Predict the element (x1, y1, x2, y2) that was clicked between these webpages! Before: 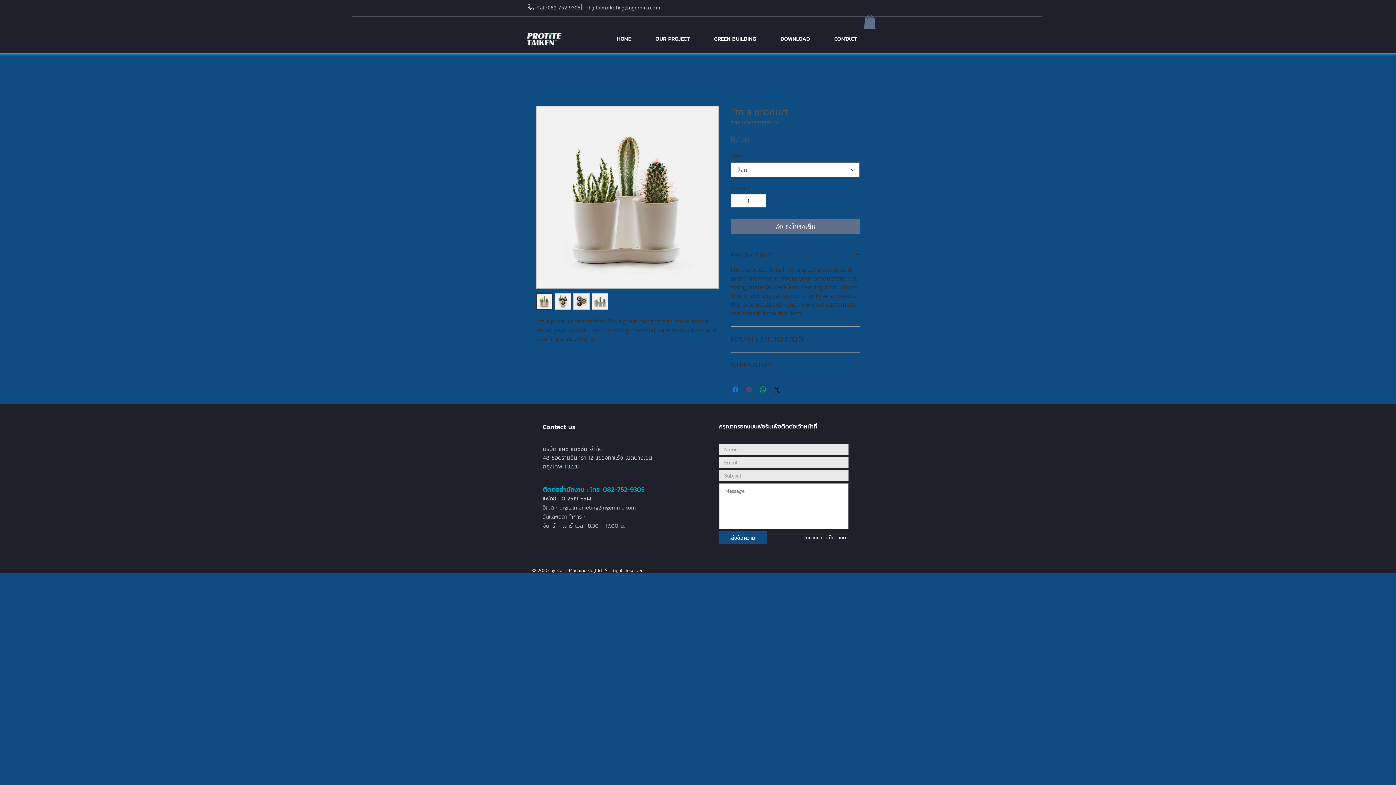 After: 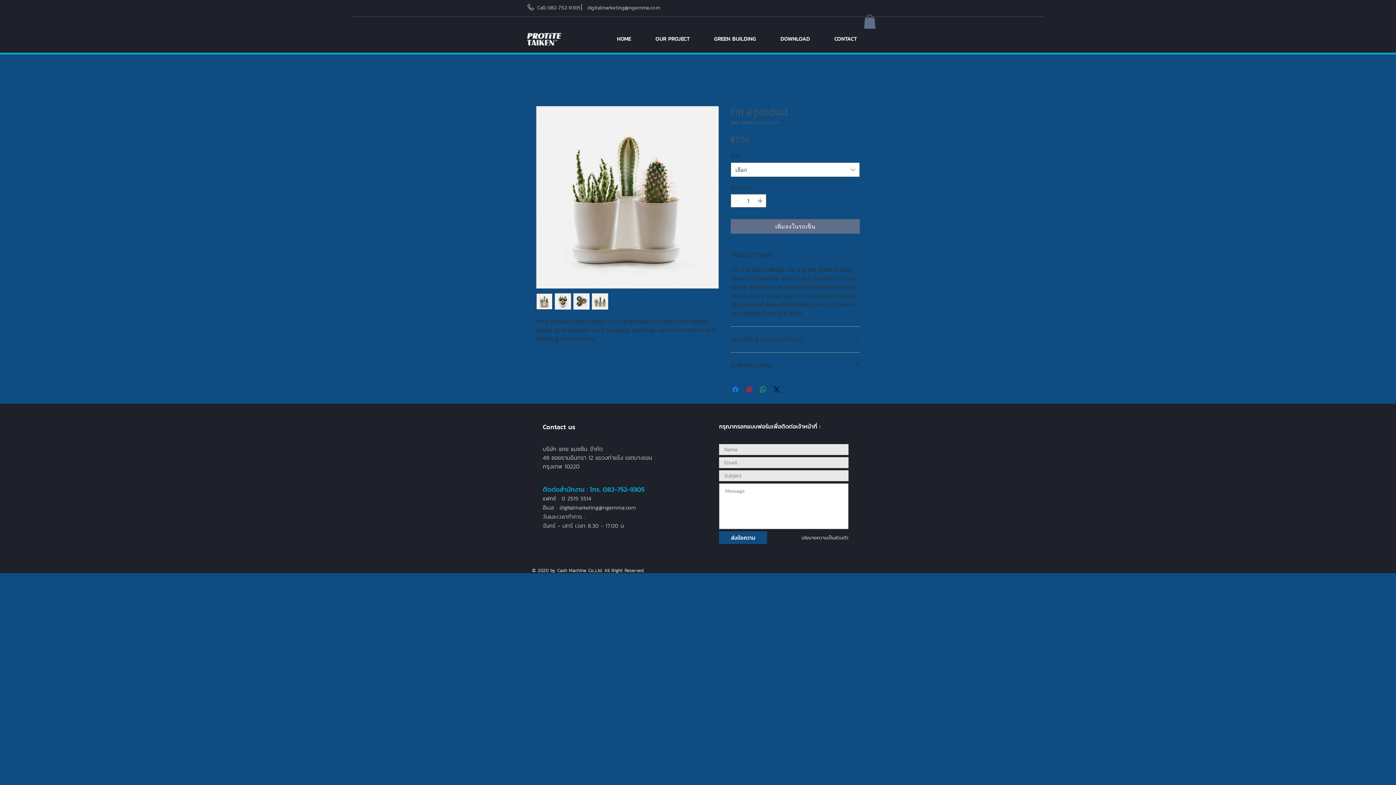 Action: label: RETURN & REFUND POLICY bbox: (730, 335, 860, 343)